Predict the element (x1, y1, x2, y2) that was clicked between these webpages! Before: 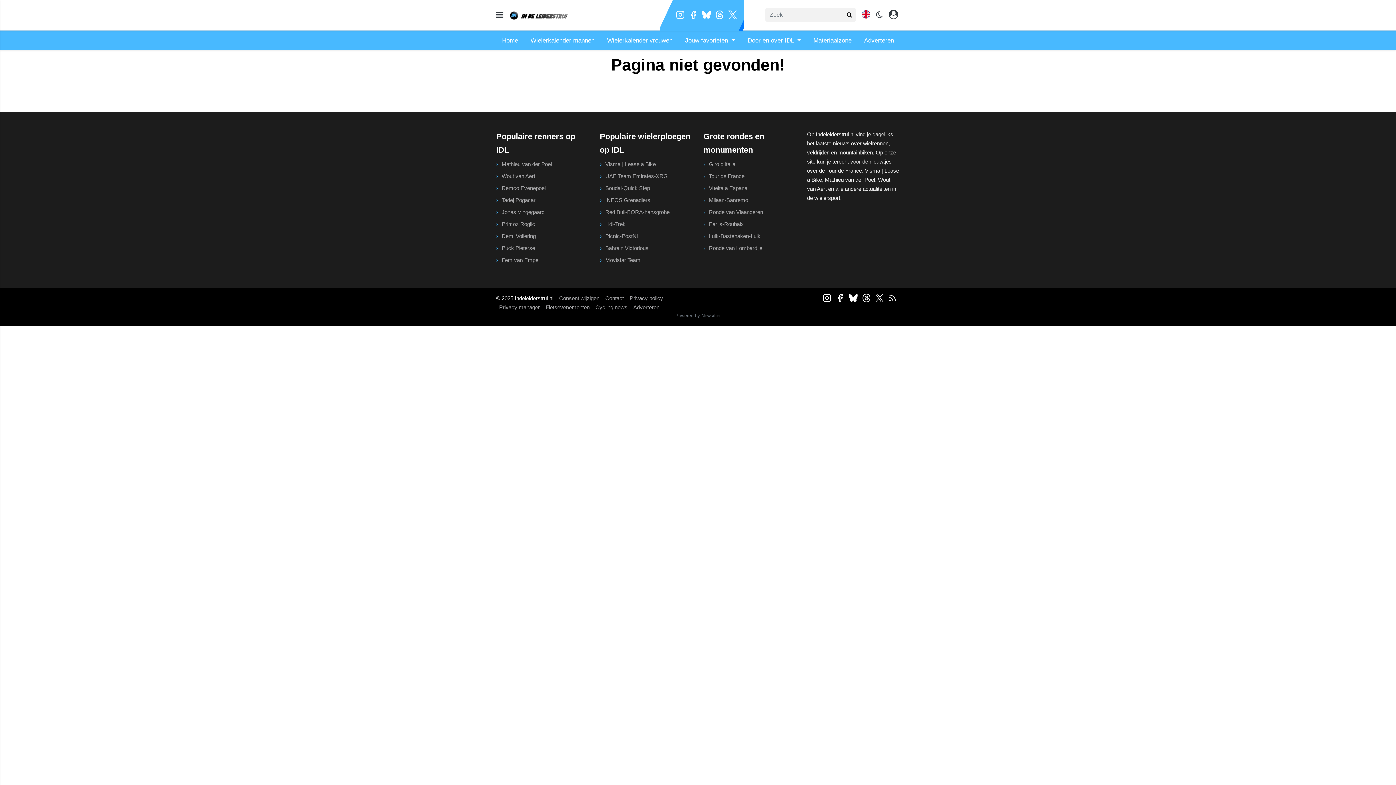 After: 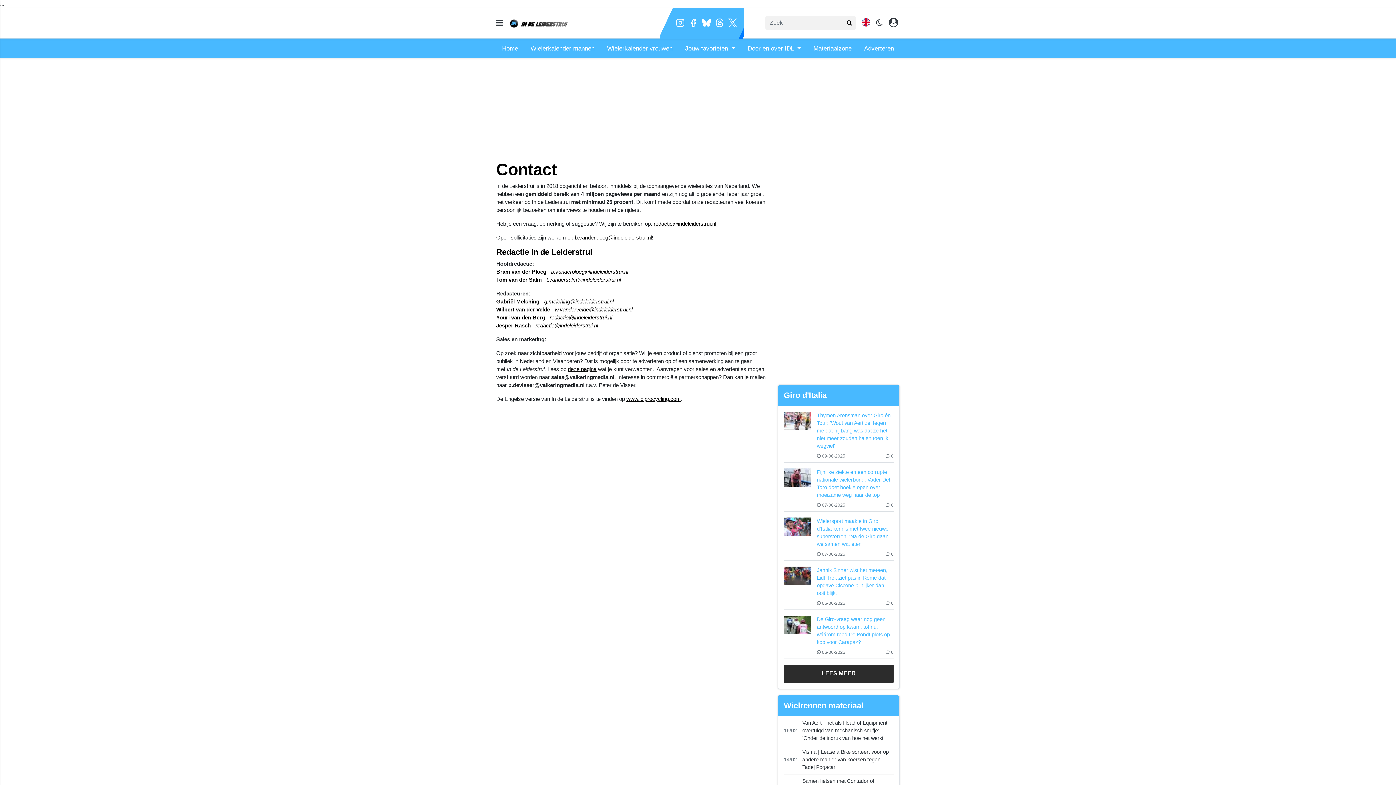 Action: label: Contact bbox: (605, 295, 624, 301)